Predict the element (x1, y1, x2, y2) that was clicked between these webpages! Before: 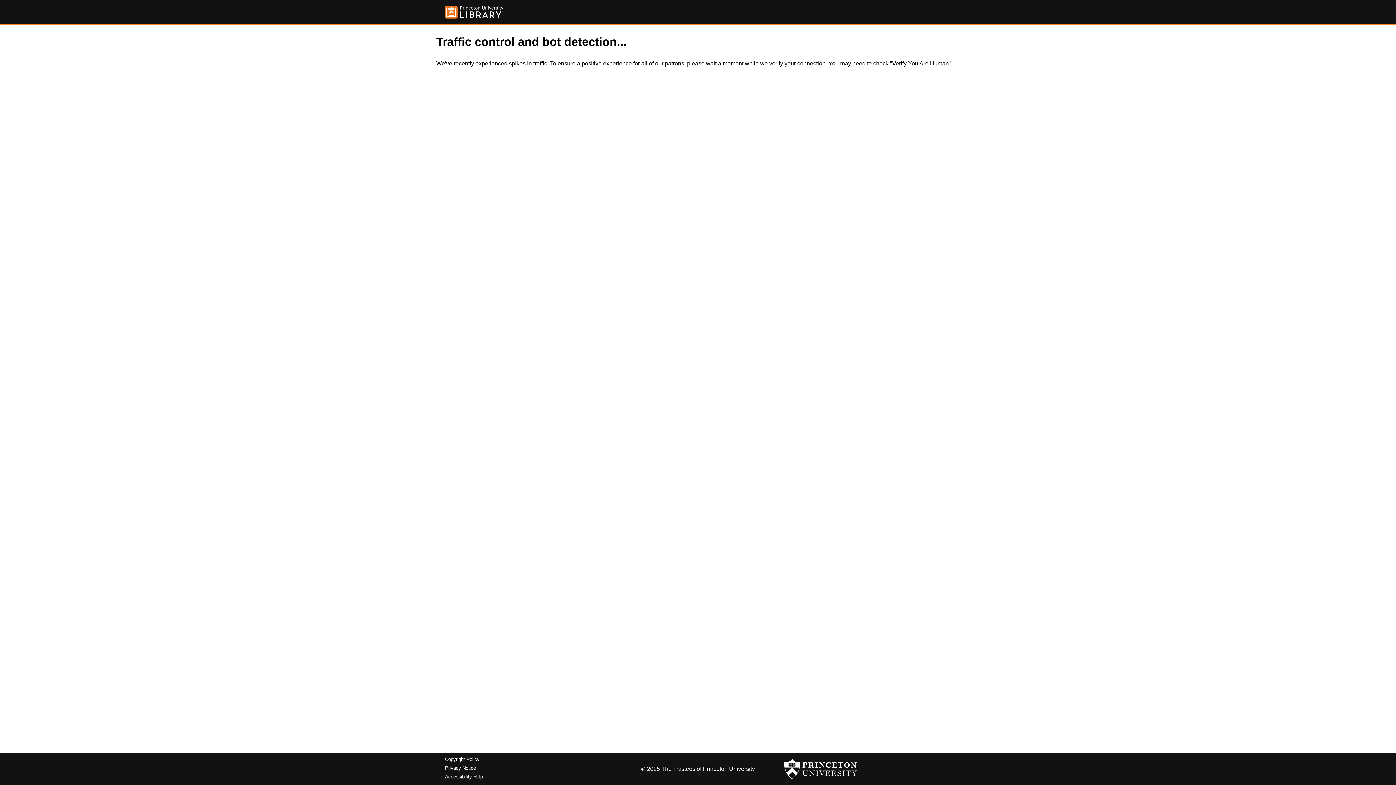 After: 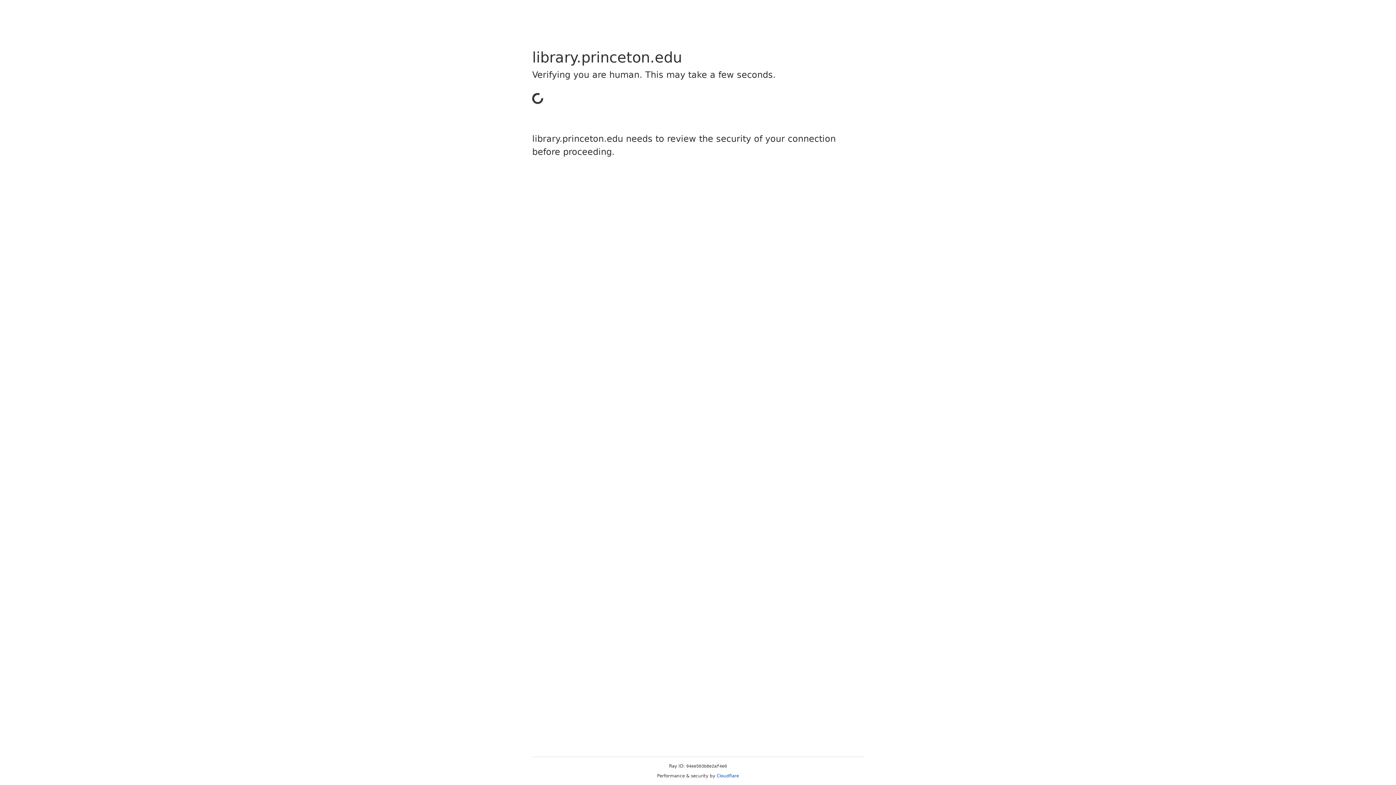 Action: label: Copyright Policy bbox: (445, 757, 479, 762)